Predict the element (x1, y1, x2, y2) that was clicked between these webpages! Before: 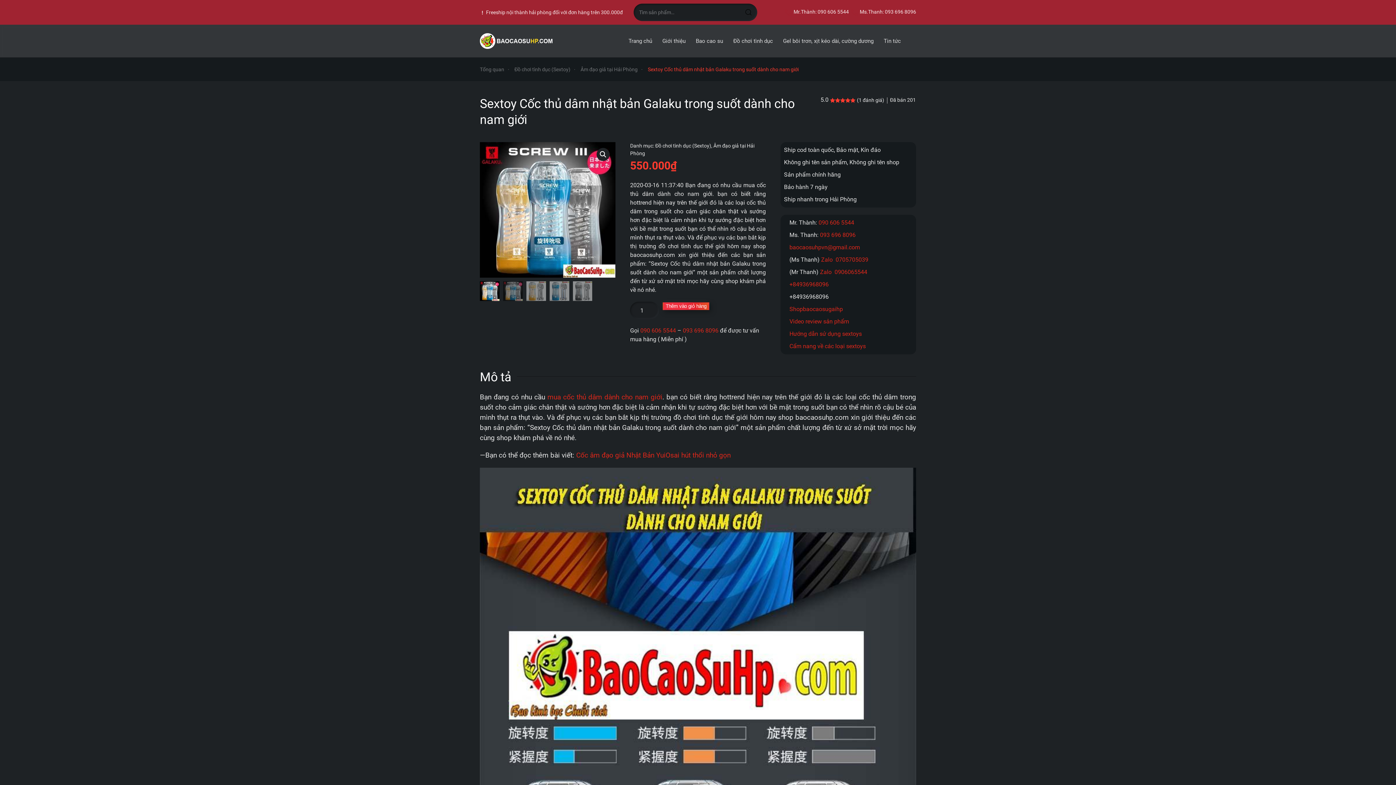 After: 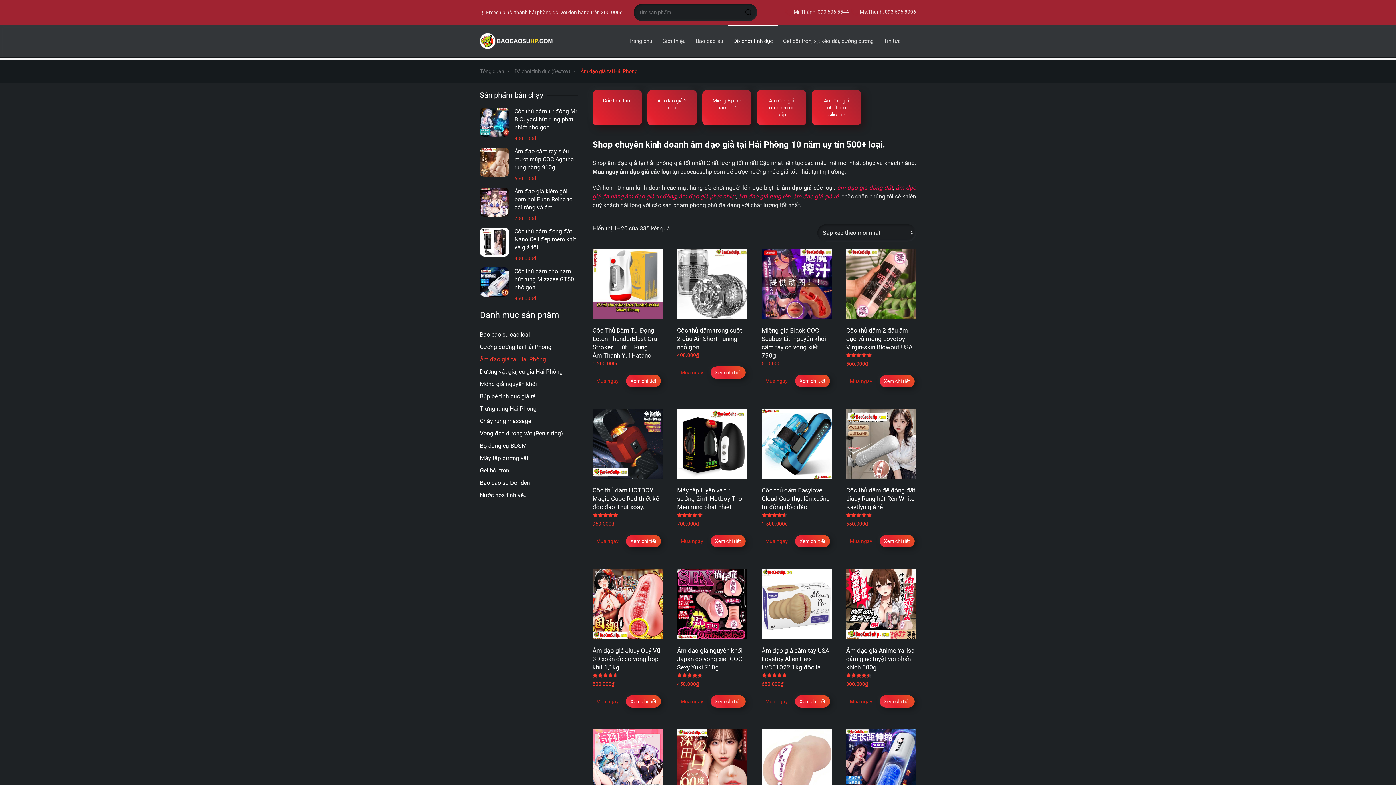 Action: bbox: (580, 66, 637, 72) label: Âm đạo giả tại Hải Phòng